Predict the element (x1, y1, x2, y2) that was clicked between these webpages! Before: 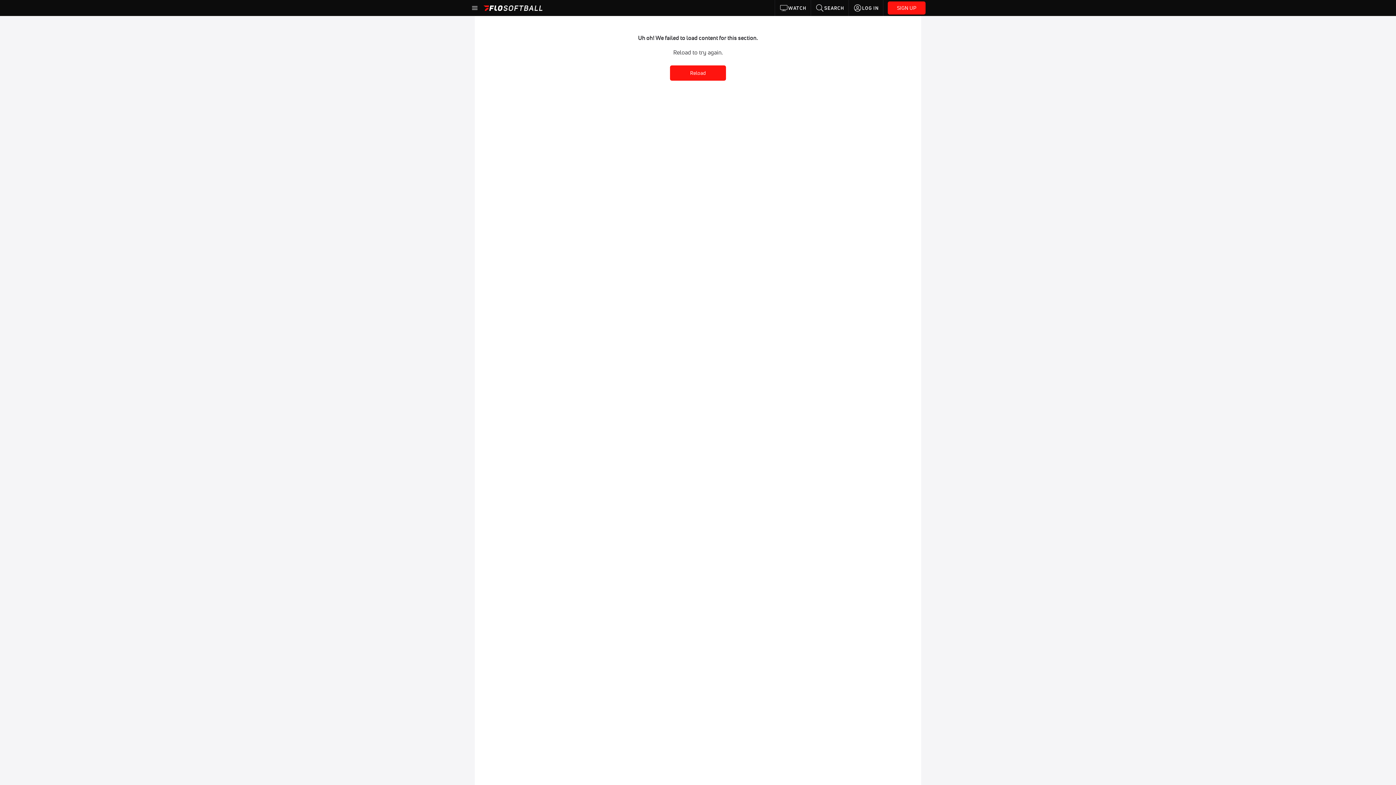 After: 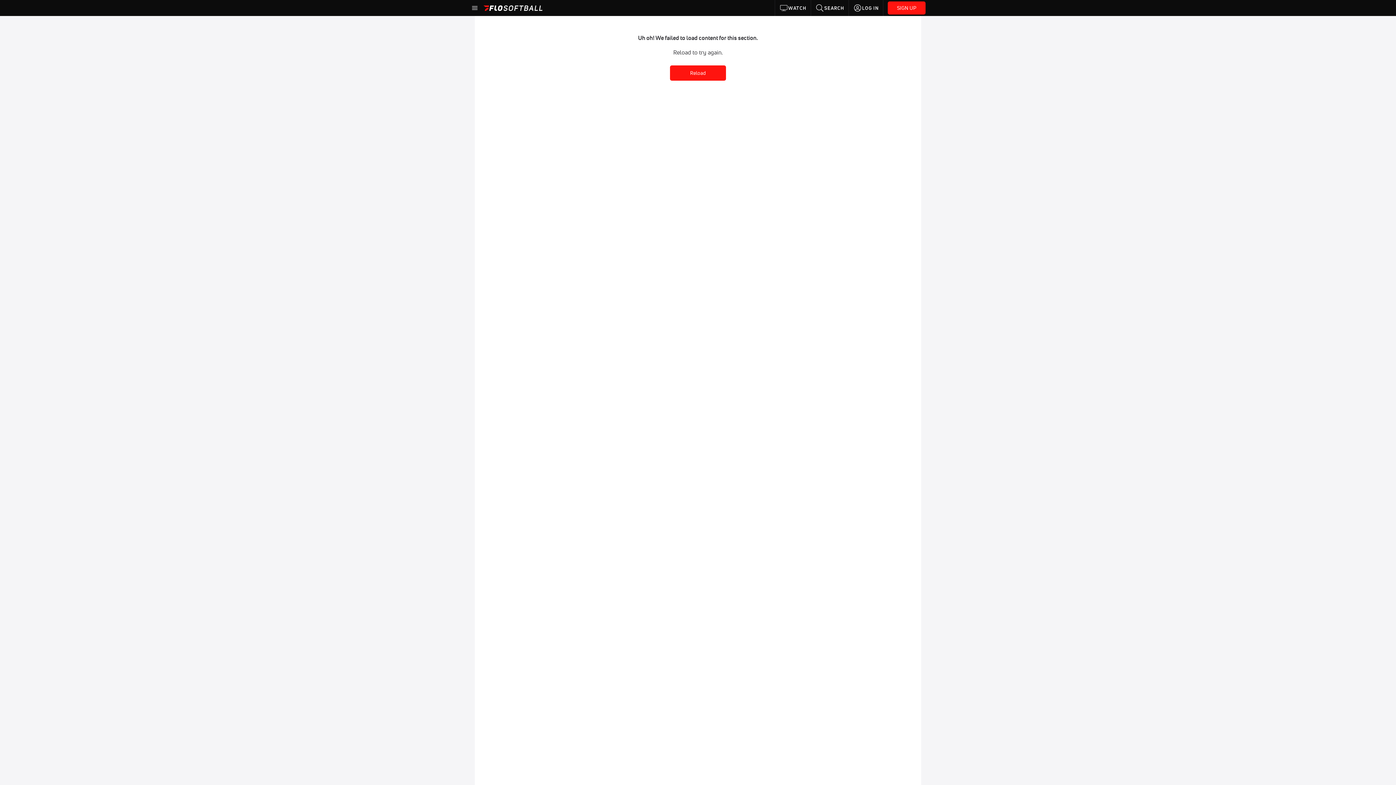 Action: bbox: (670, 65, 726, 80) label: Reload